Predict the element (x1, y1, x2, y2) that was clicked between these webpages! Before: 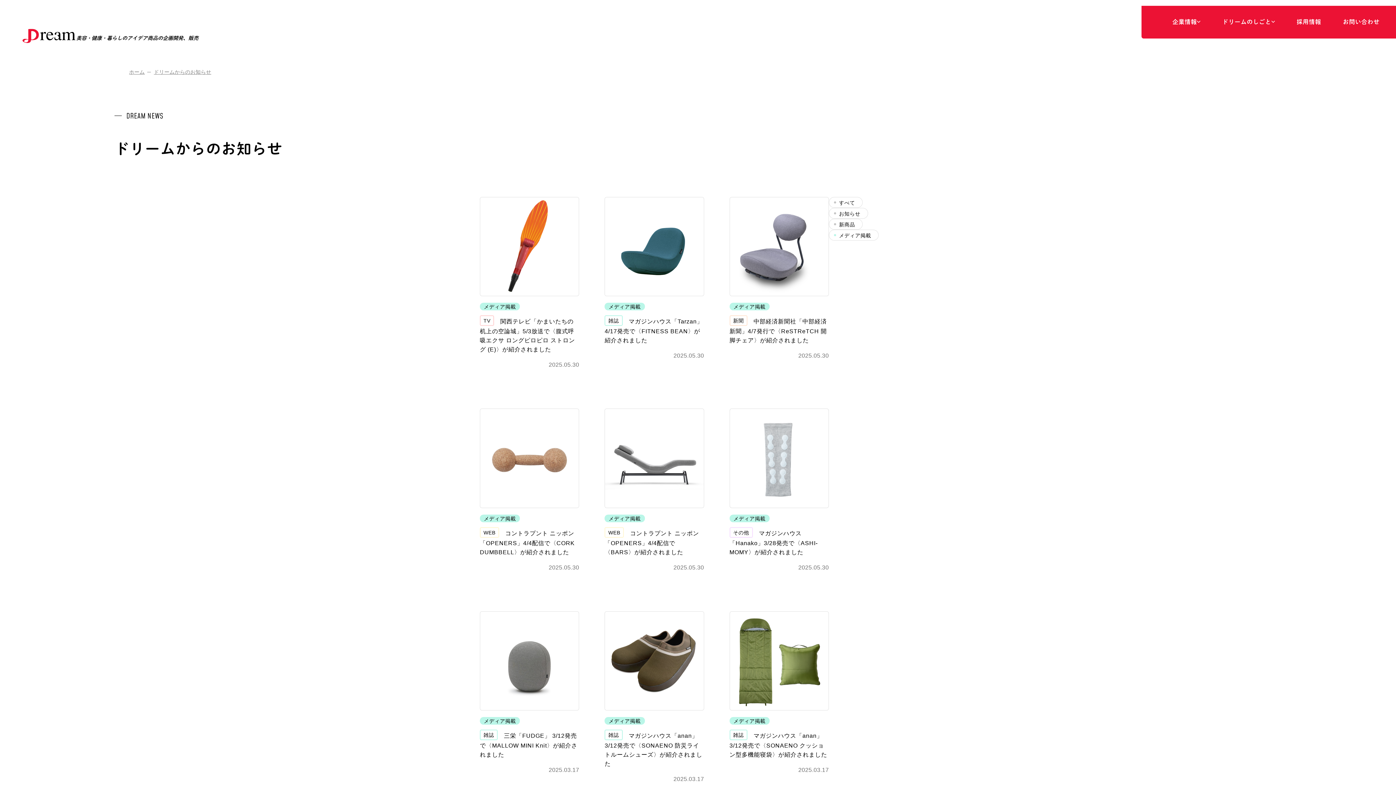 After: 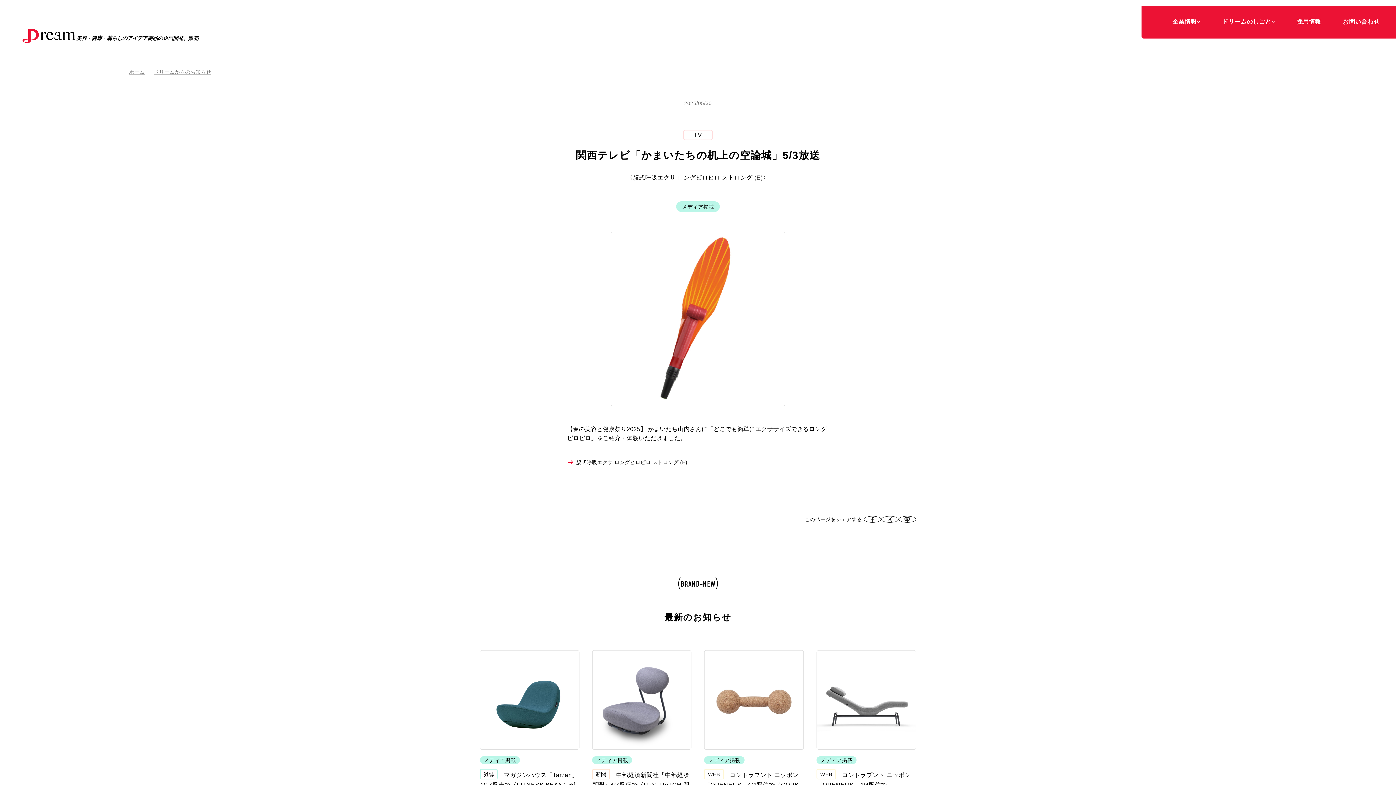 Action: label: メディア掲載

TV　関西テレビ「かまいたちの机上の空論城」5/3放送で〈腹式呼吸エクサ ロングピロピロ ストロング (E)〉が紹介されました

2025.05.30 bbox: (479, 197, 579, 368)